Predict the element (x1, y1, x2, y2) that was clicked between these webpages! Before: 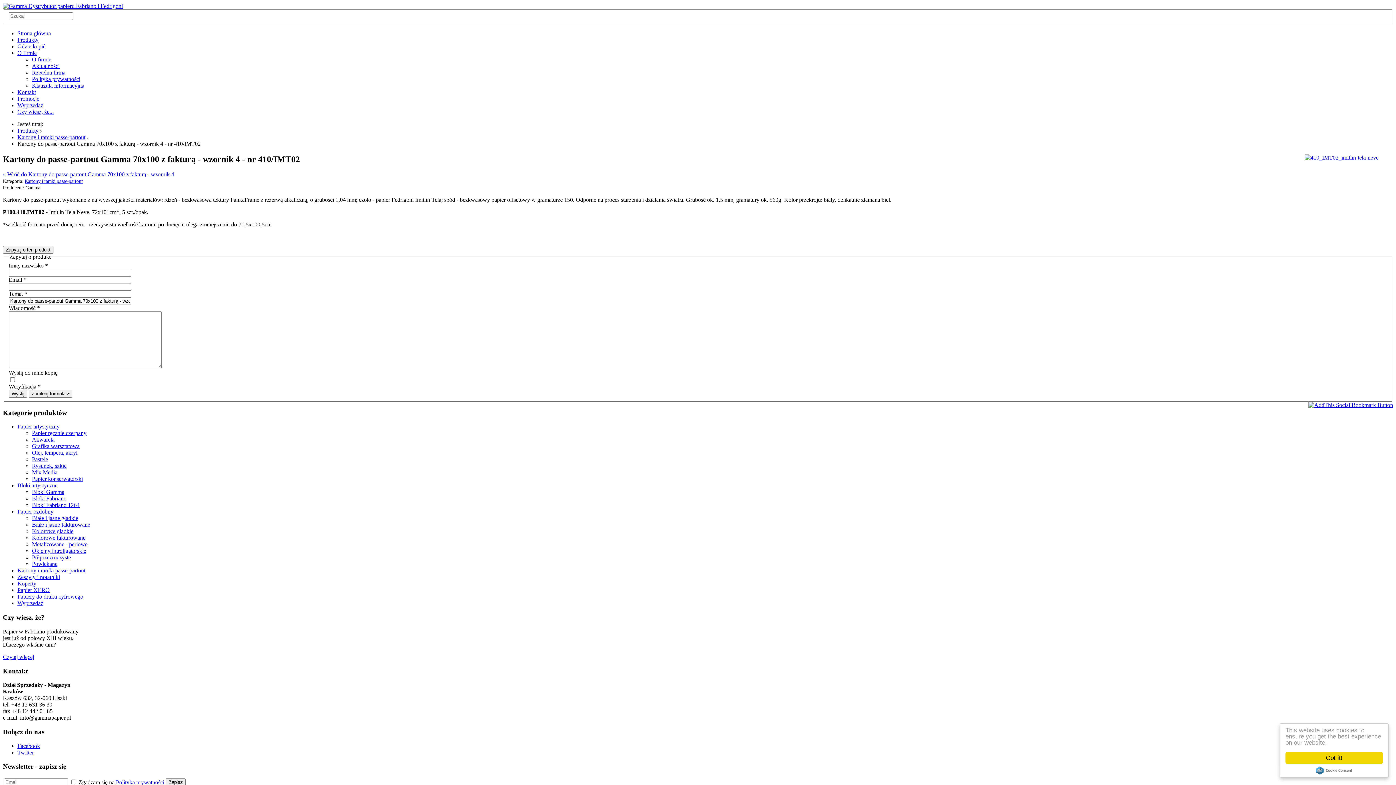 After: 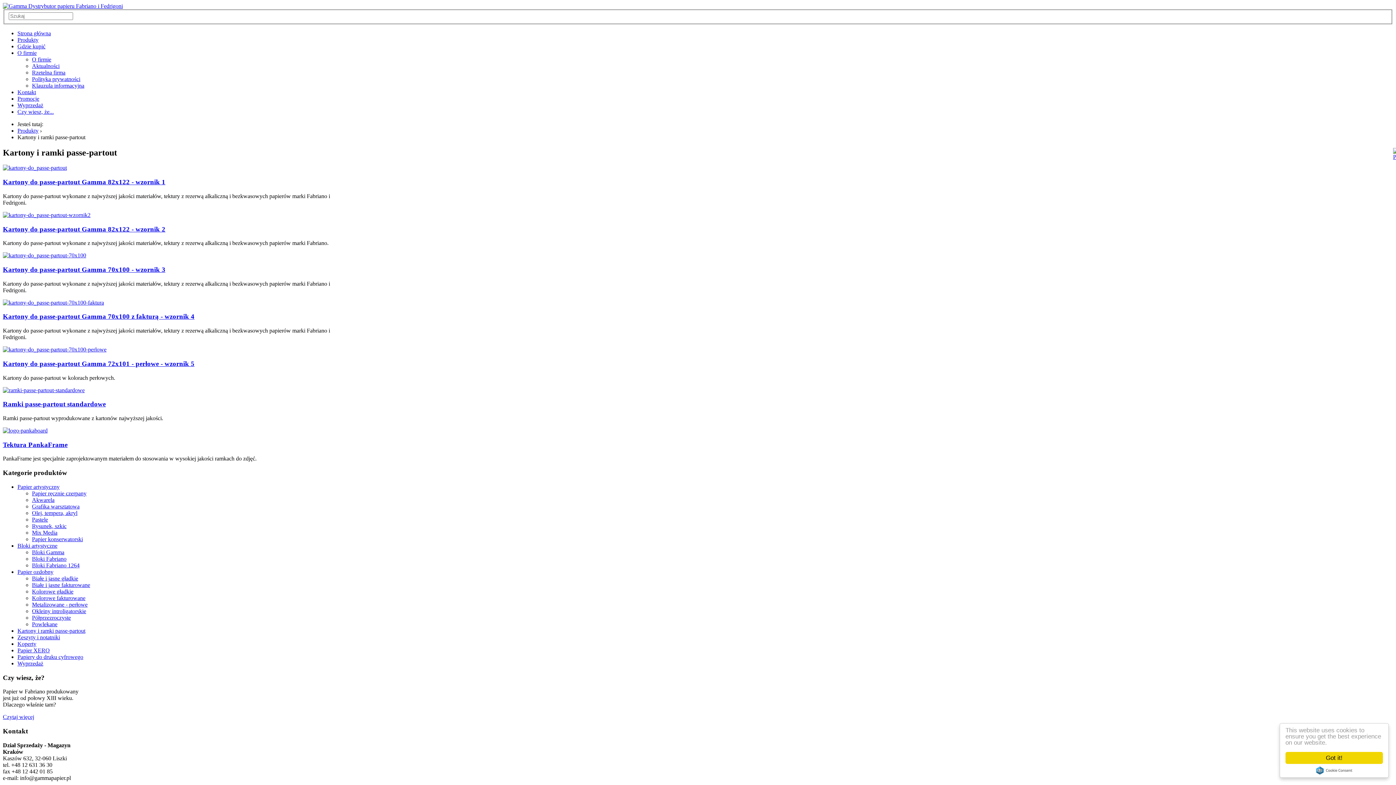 Action: bbox: (17, 134, 85, 140) label: Kartony i ramki passe-partout